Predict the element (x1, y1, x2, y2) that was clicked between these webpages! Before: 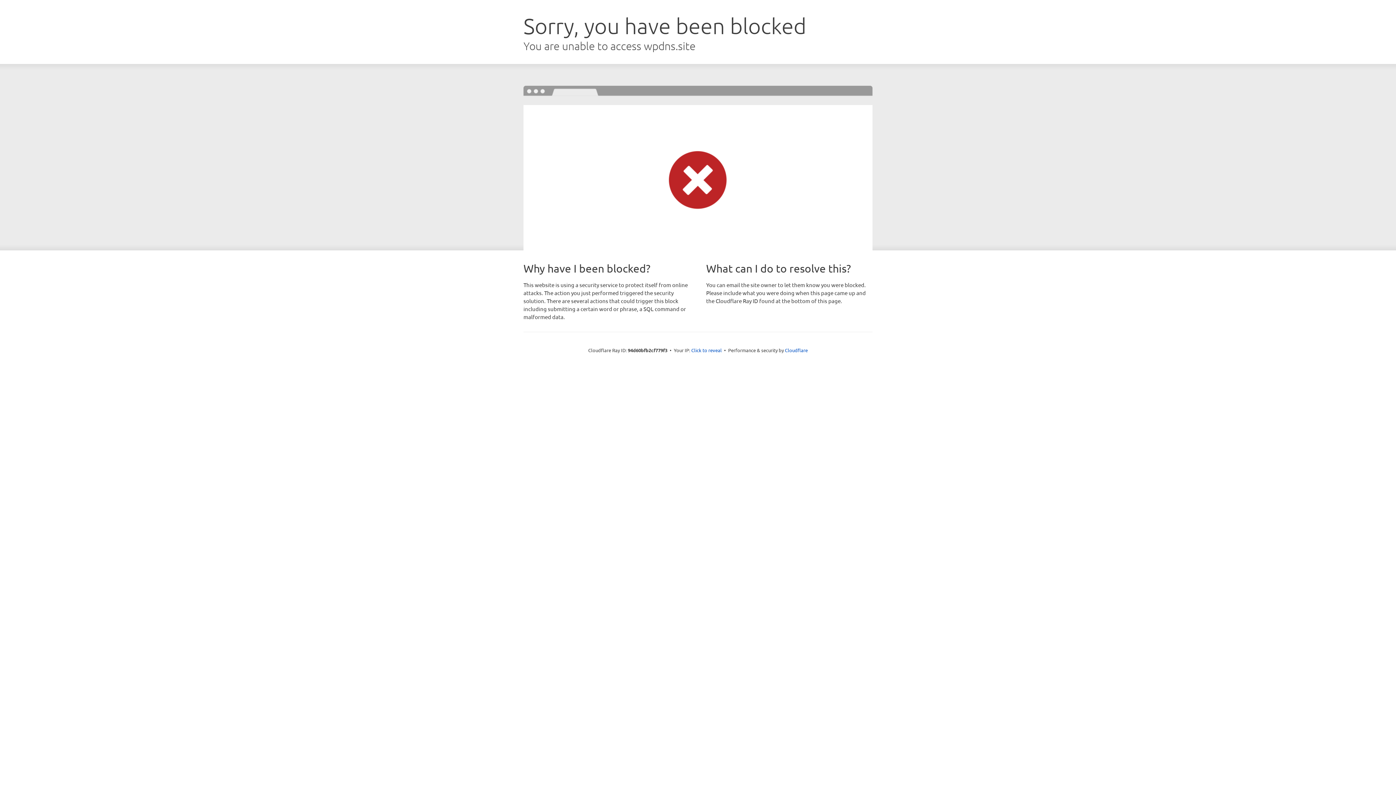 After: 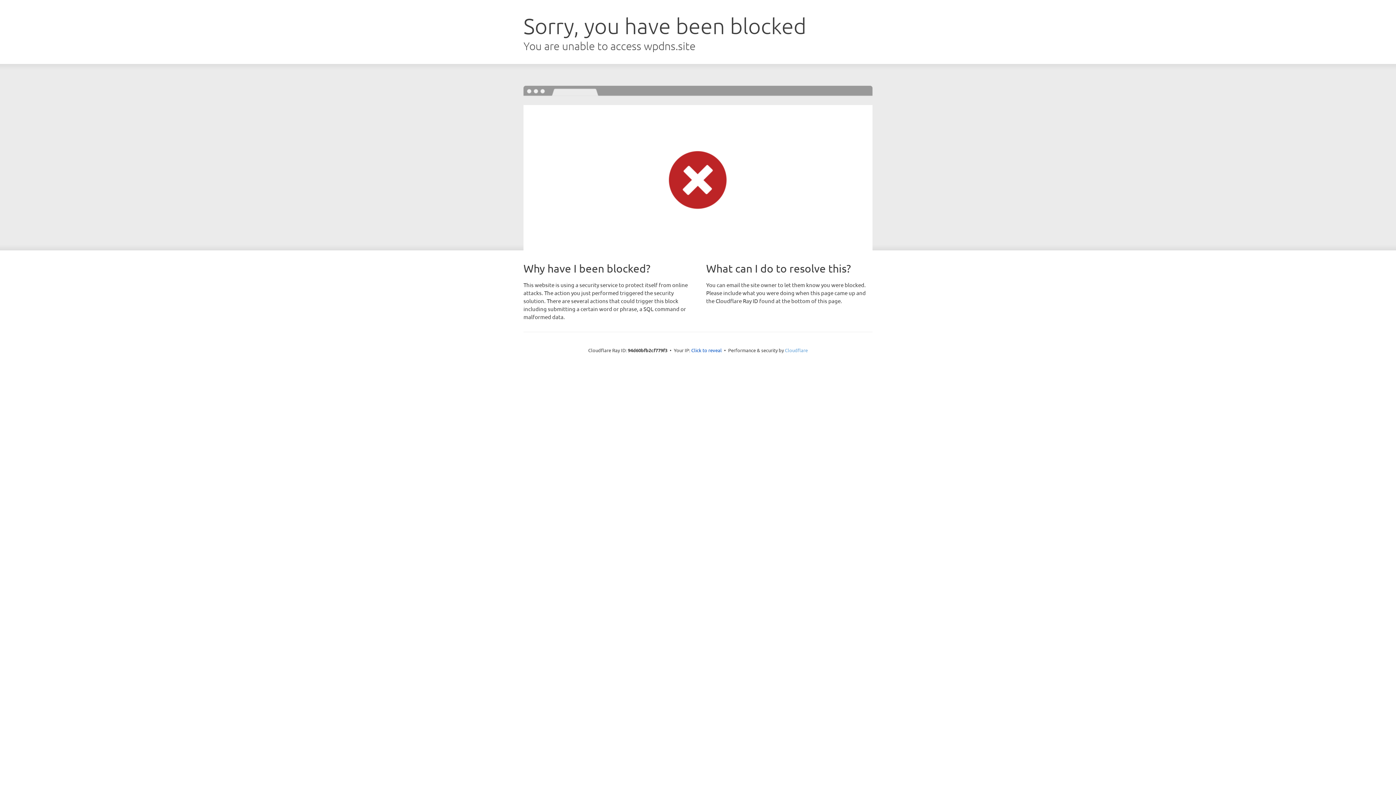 Action: label: Cloudflare bbox: (785, 347, 808, 353)